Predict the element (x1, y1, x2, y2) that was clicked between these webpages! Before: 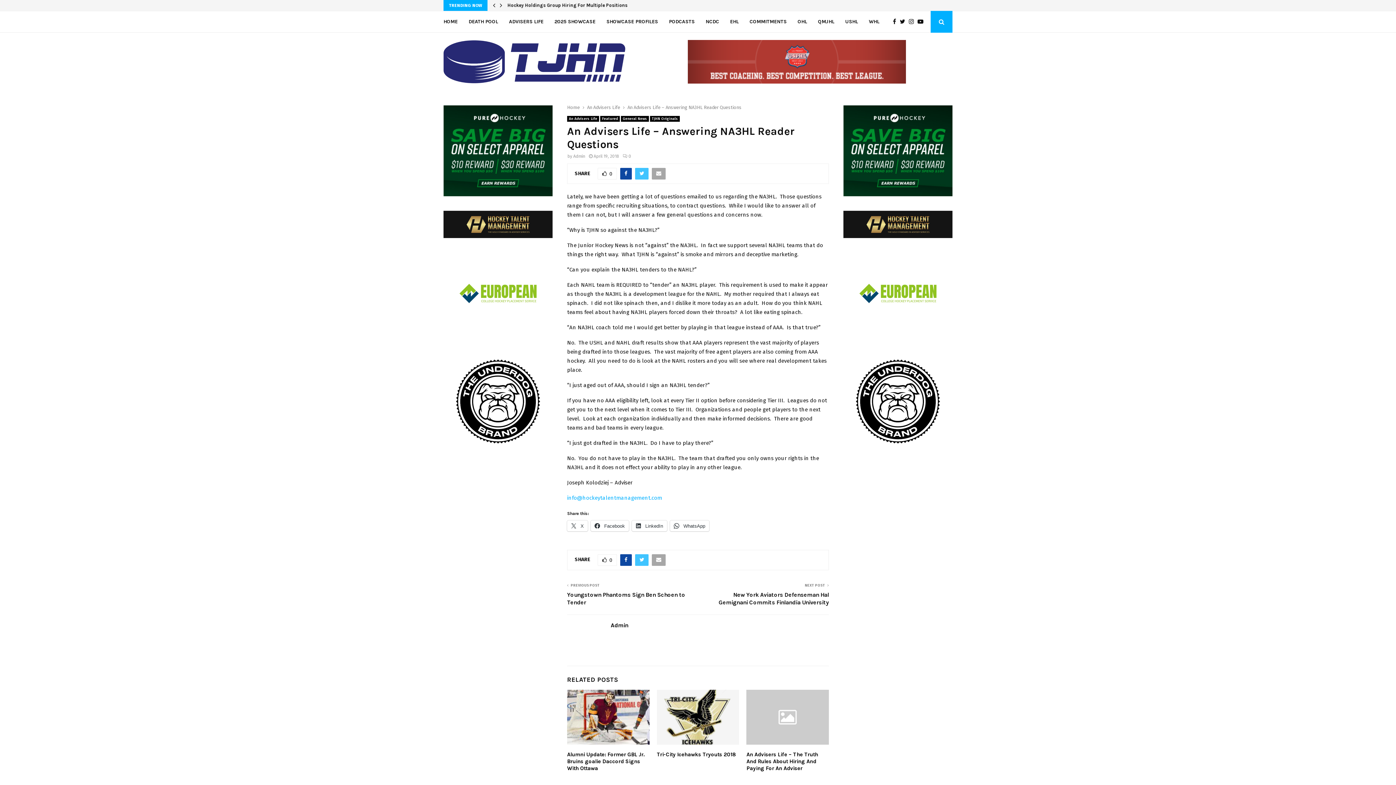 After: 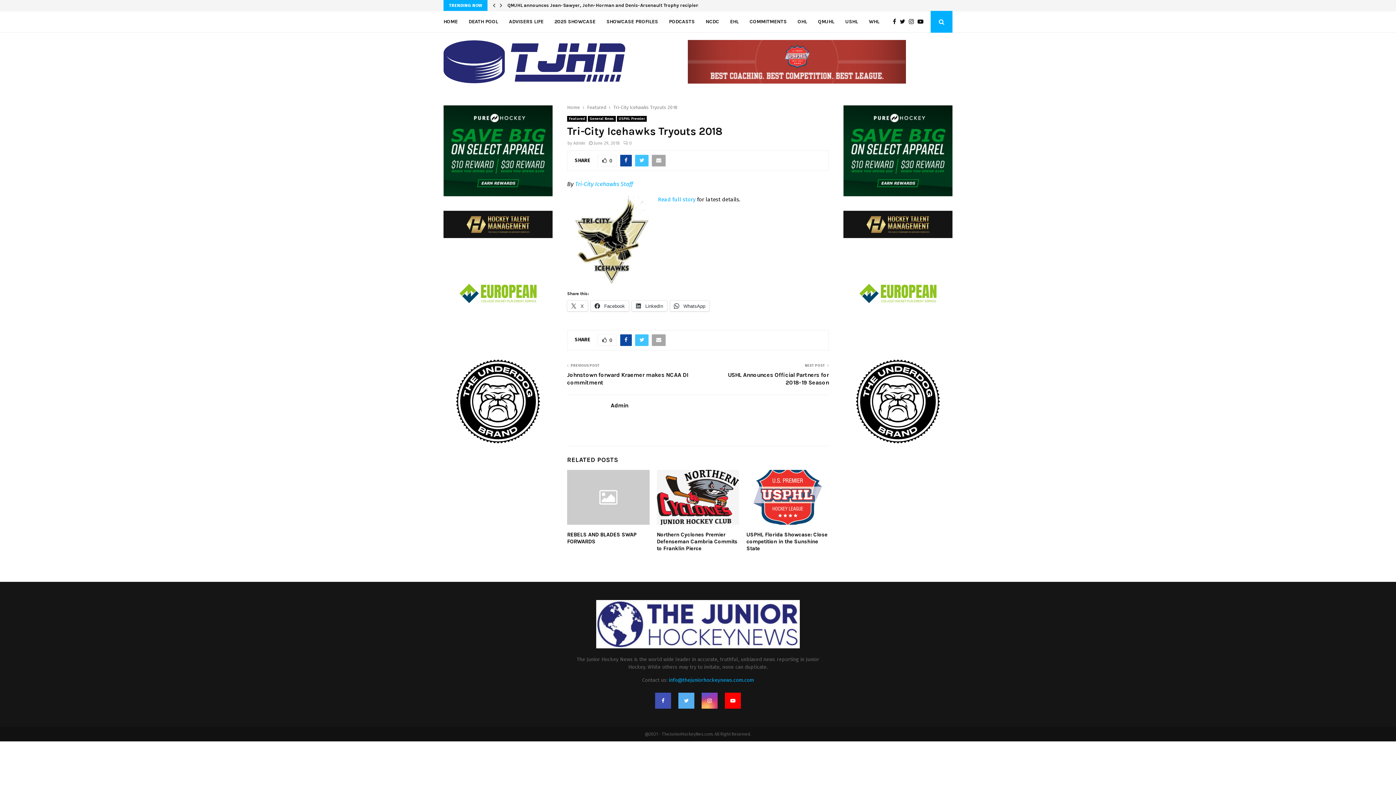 Action: bbox: (656, 690, 739, 744)